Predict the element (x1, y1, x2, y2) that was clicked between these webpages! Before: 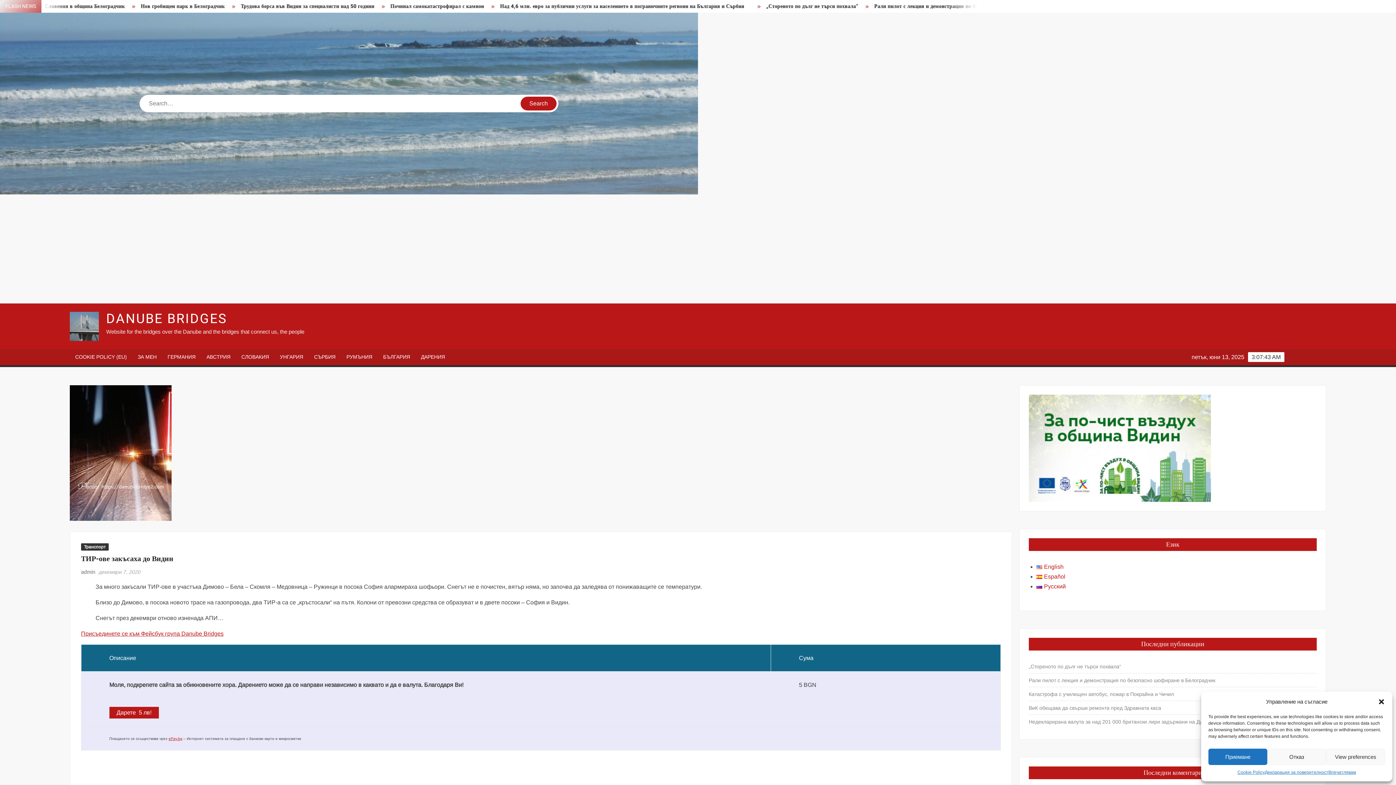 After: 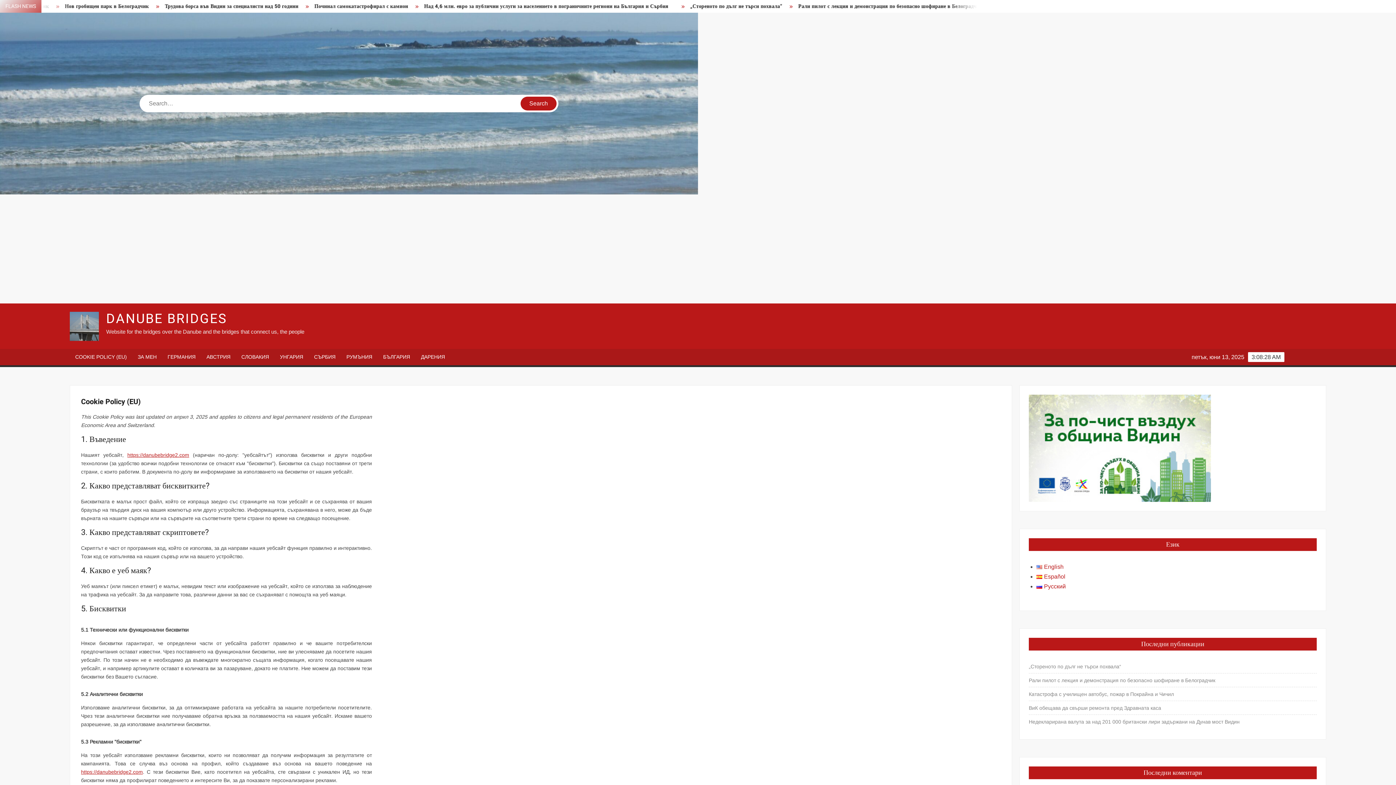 Action: label: COOKIE POLICY (EU) bbox: (69, 349, 132, 365)